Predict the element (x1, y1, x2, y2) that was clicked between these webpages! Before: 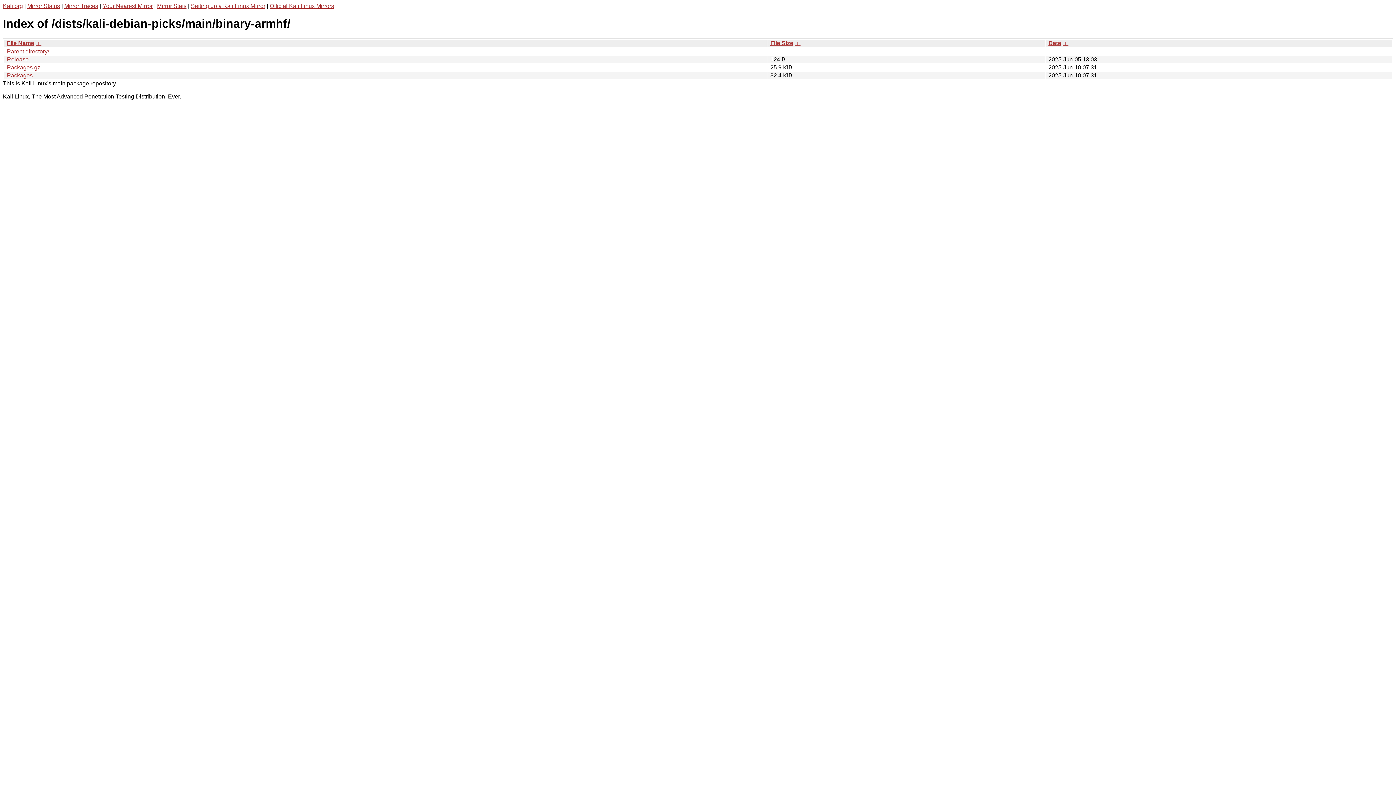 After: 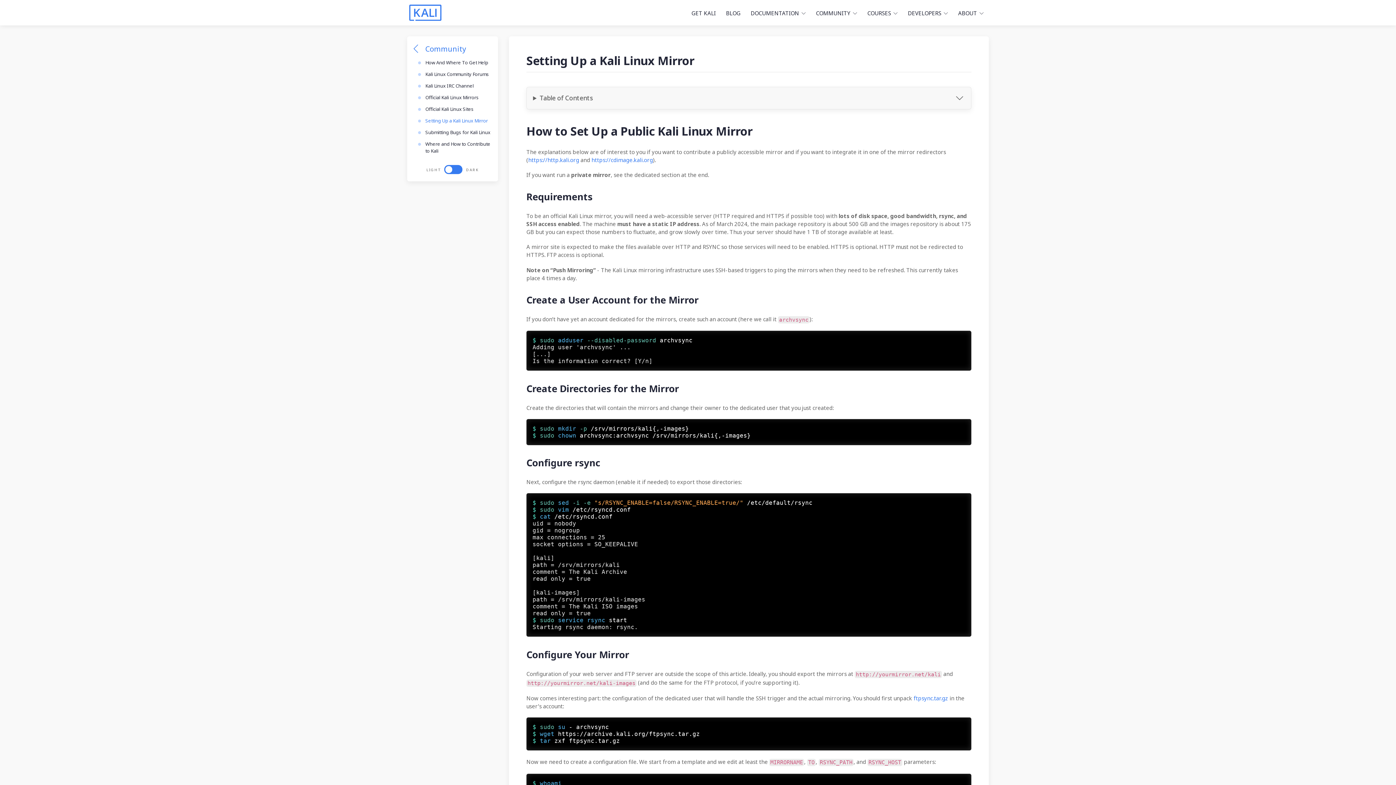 Action: label: Setting up a Kali Linux Mirror bbox: (190, 2, 265, 9)